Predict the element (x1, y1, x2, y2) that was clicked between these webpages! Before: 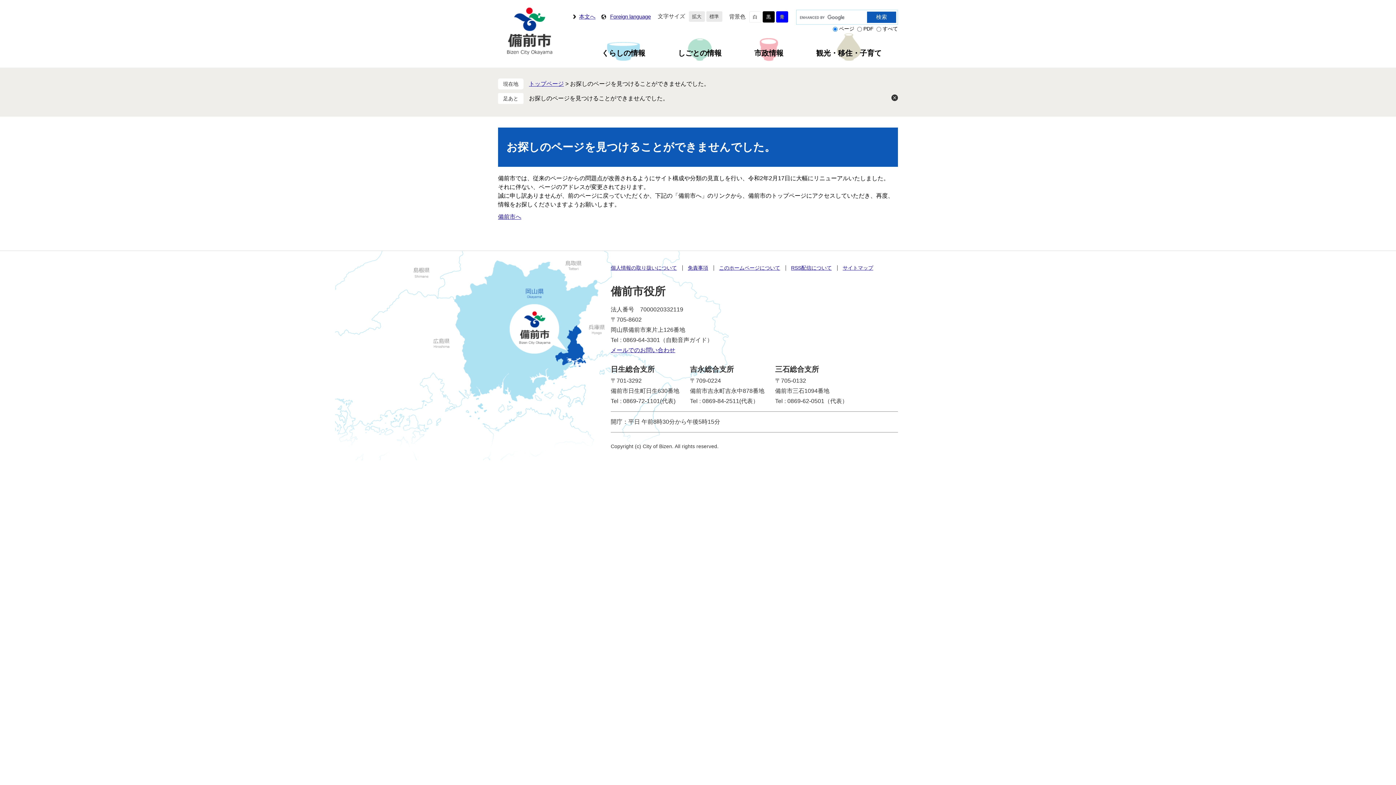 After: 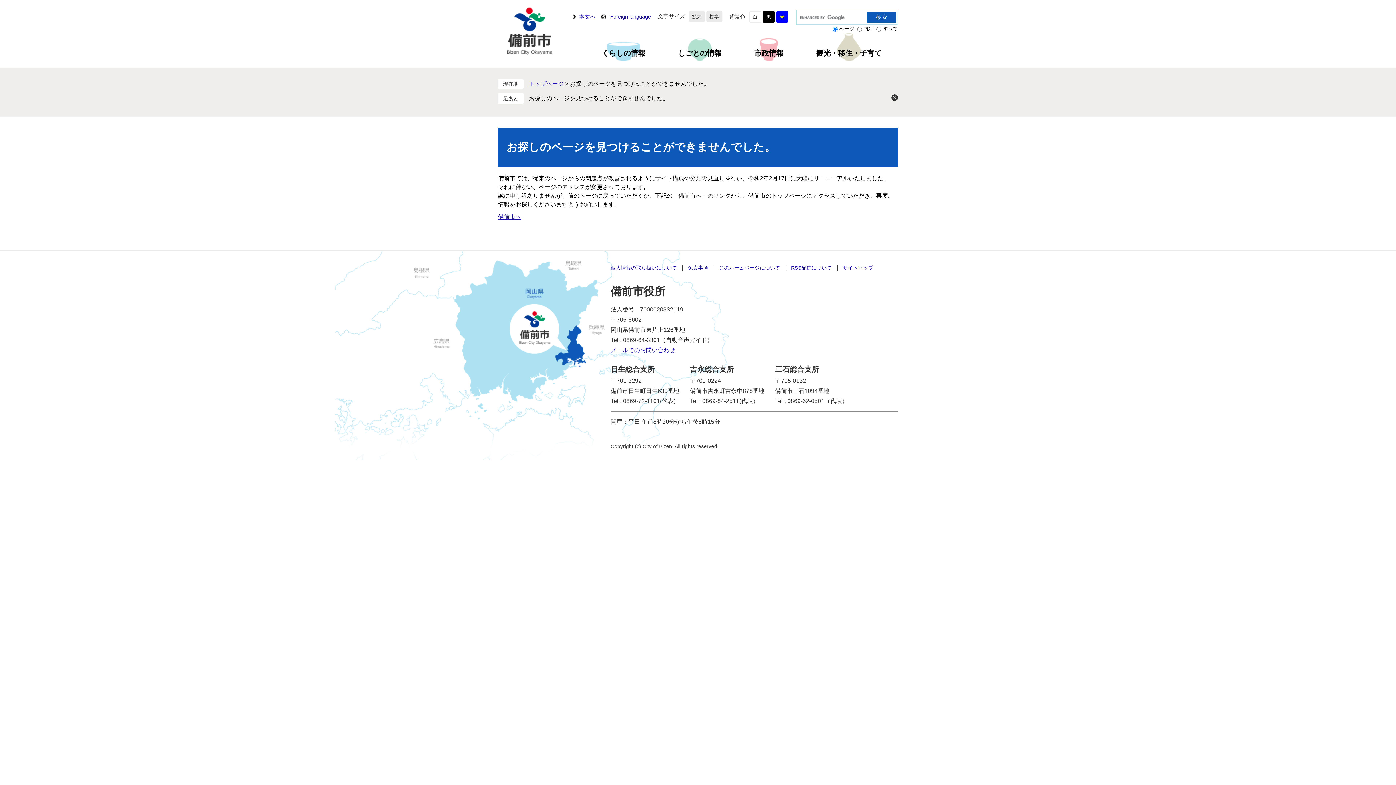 Action: bbox: (749, 11, 761, 22) label: 白